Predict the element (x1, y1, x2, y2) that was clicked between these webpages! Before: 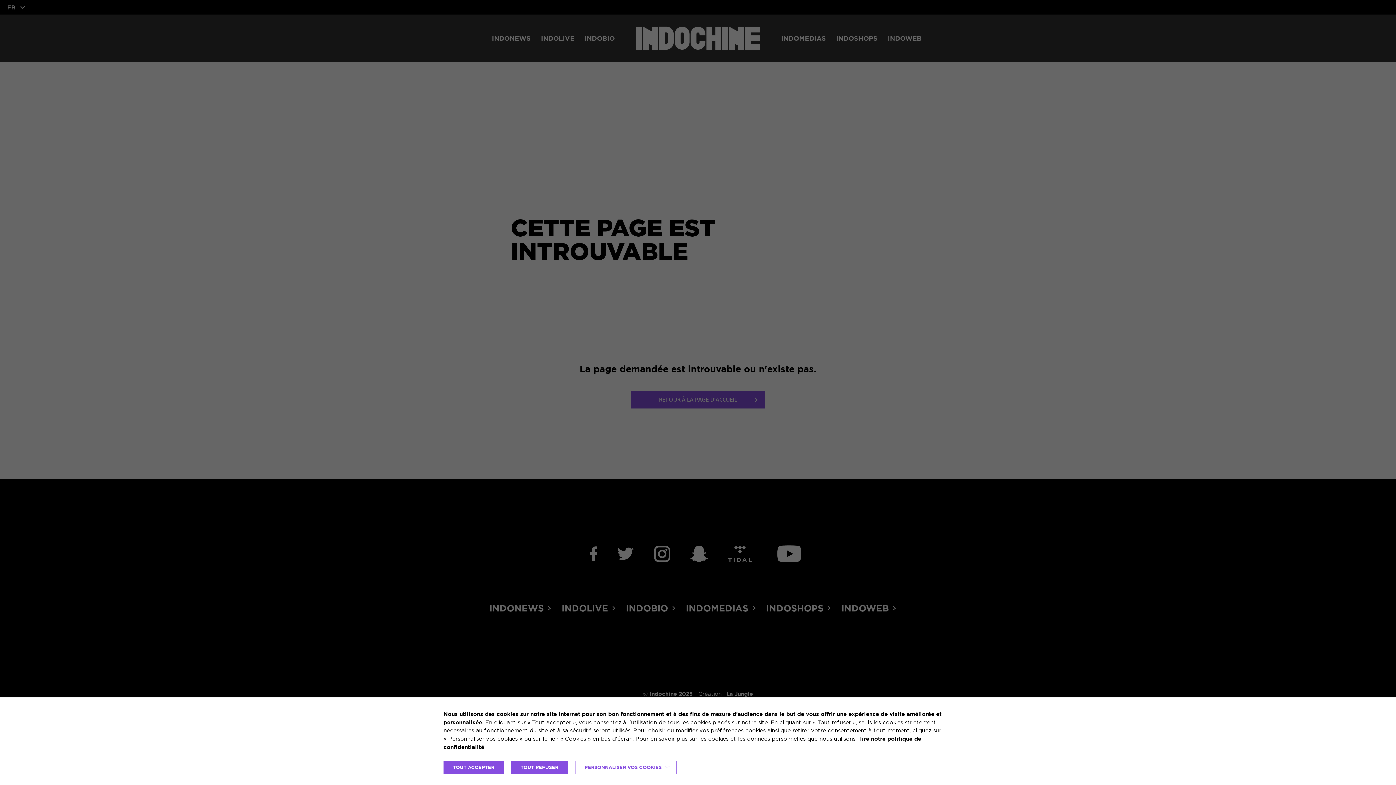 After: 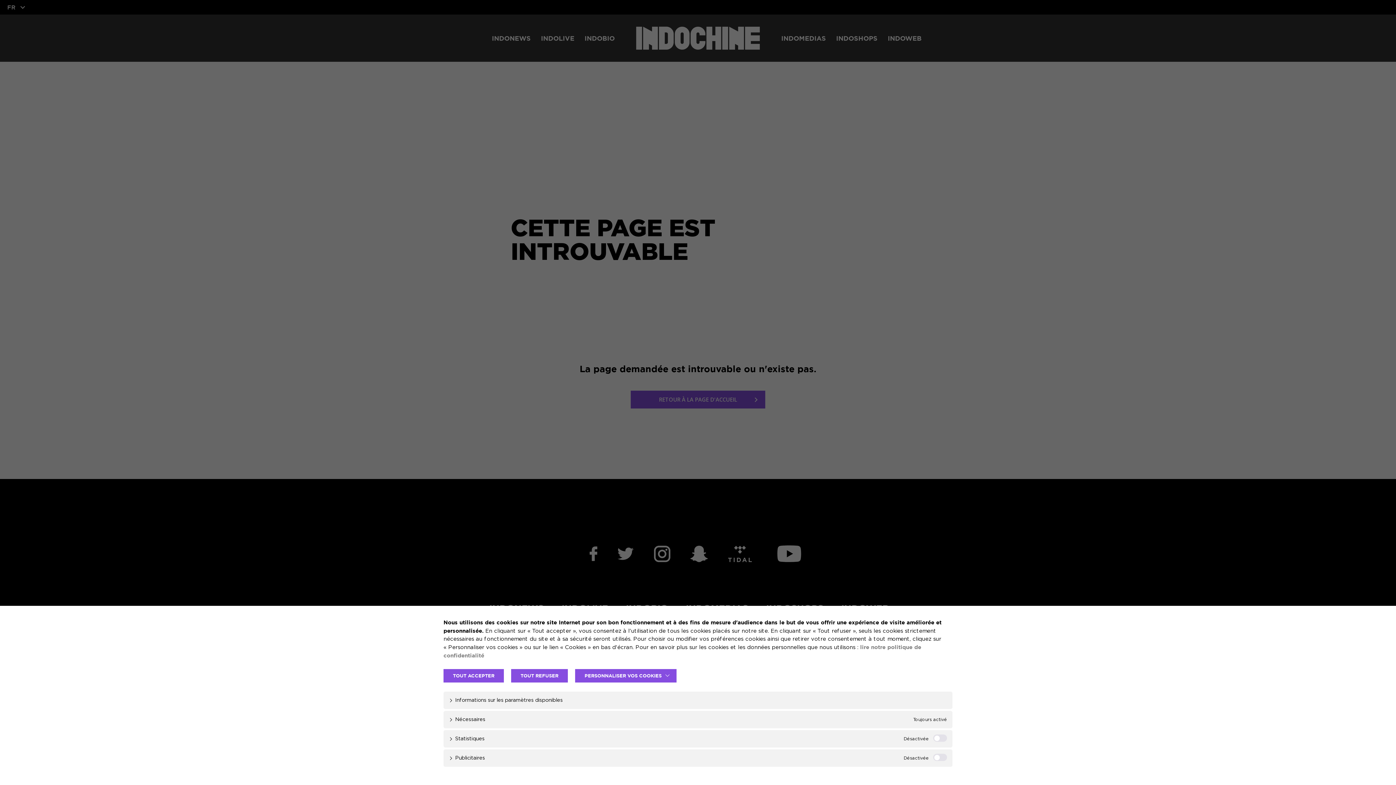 Action: label: PERSONNALISER VOS COOKIES bbox: (575, 761, 676, 774)